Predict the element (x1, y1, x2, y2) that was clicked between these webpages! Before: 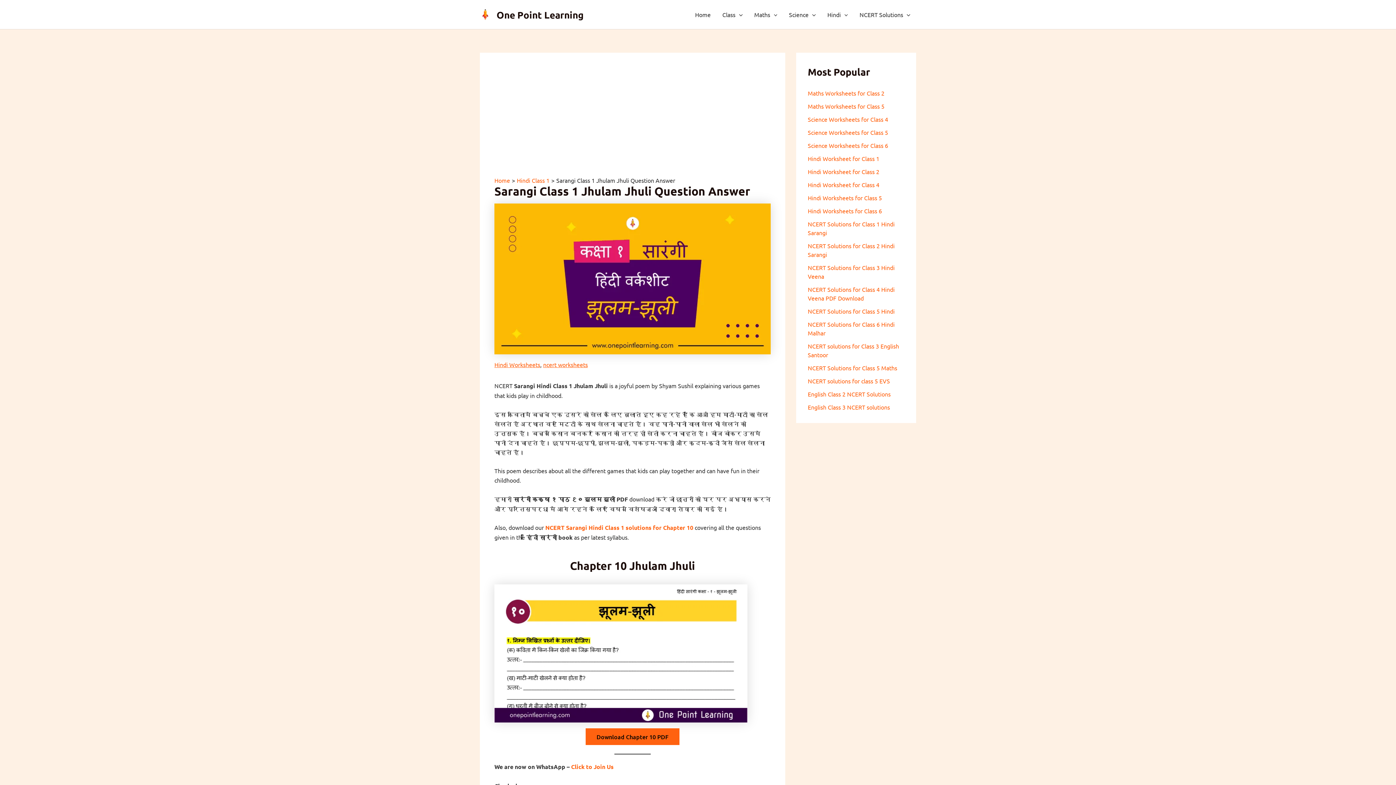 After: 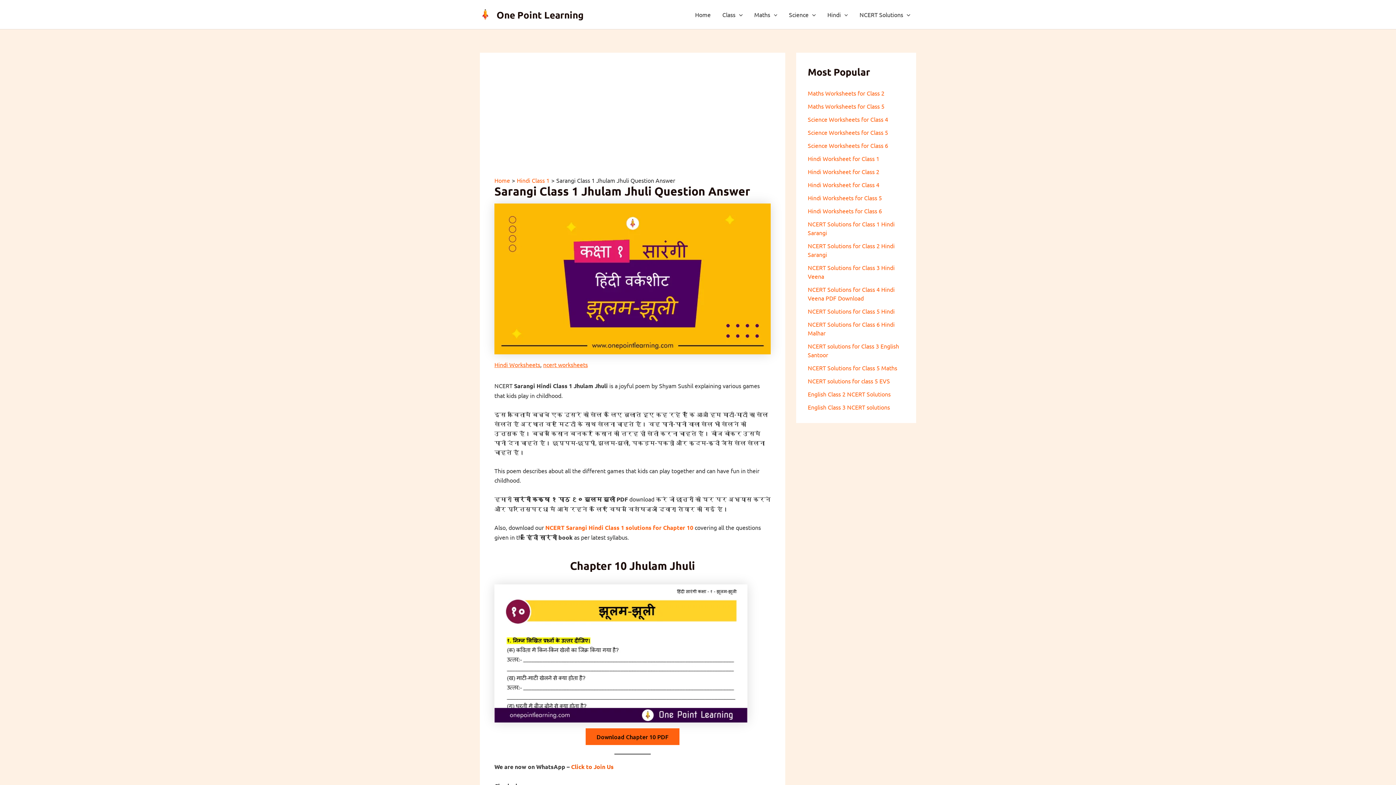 Action: label: Click to Join Us bbox: (571, 763, 613, 771)